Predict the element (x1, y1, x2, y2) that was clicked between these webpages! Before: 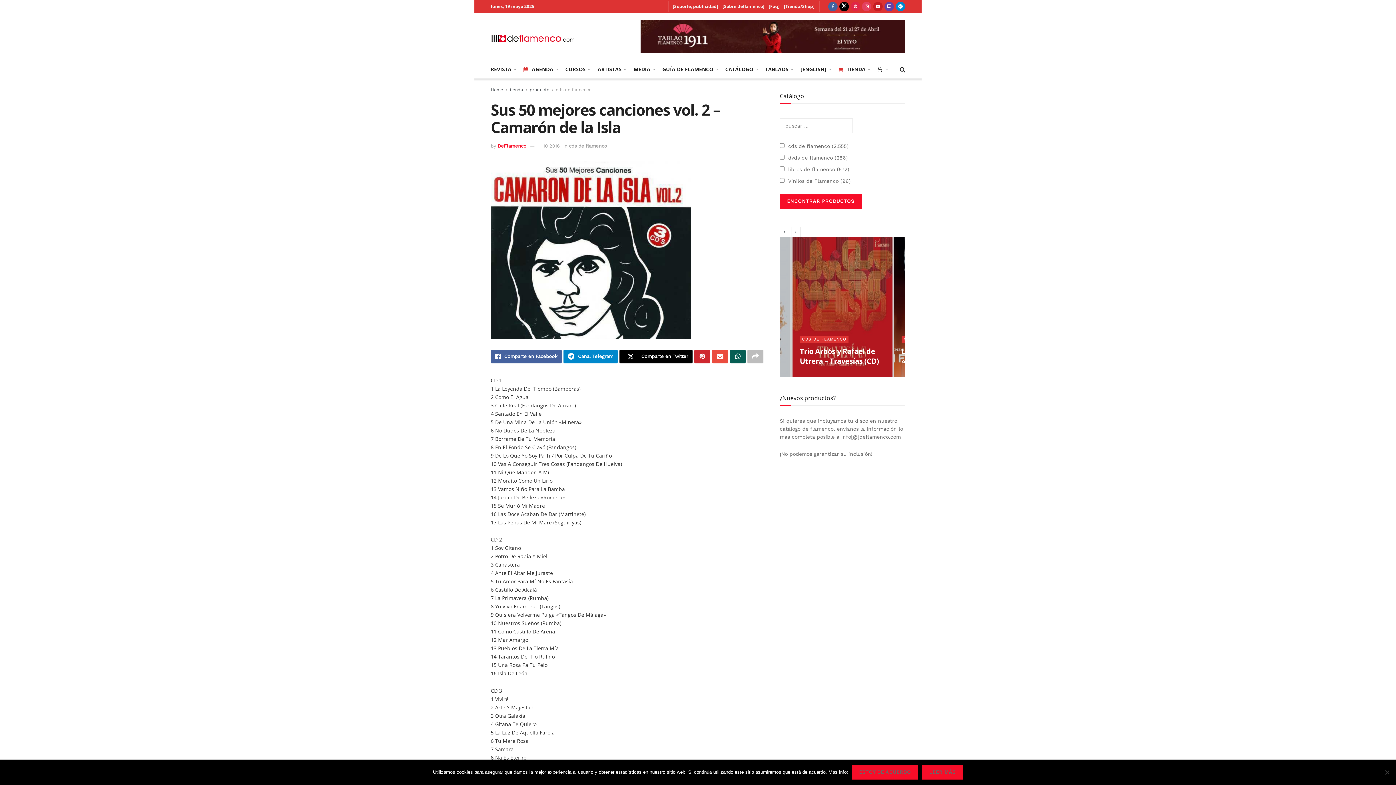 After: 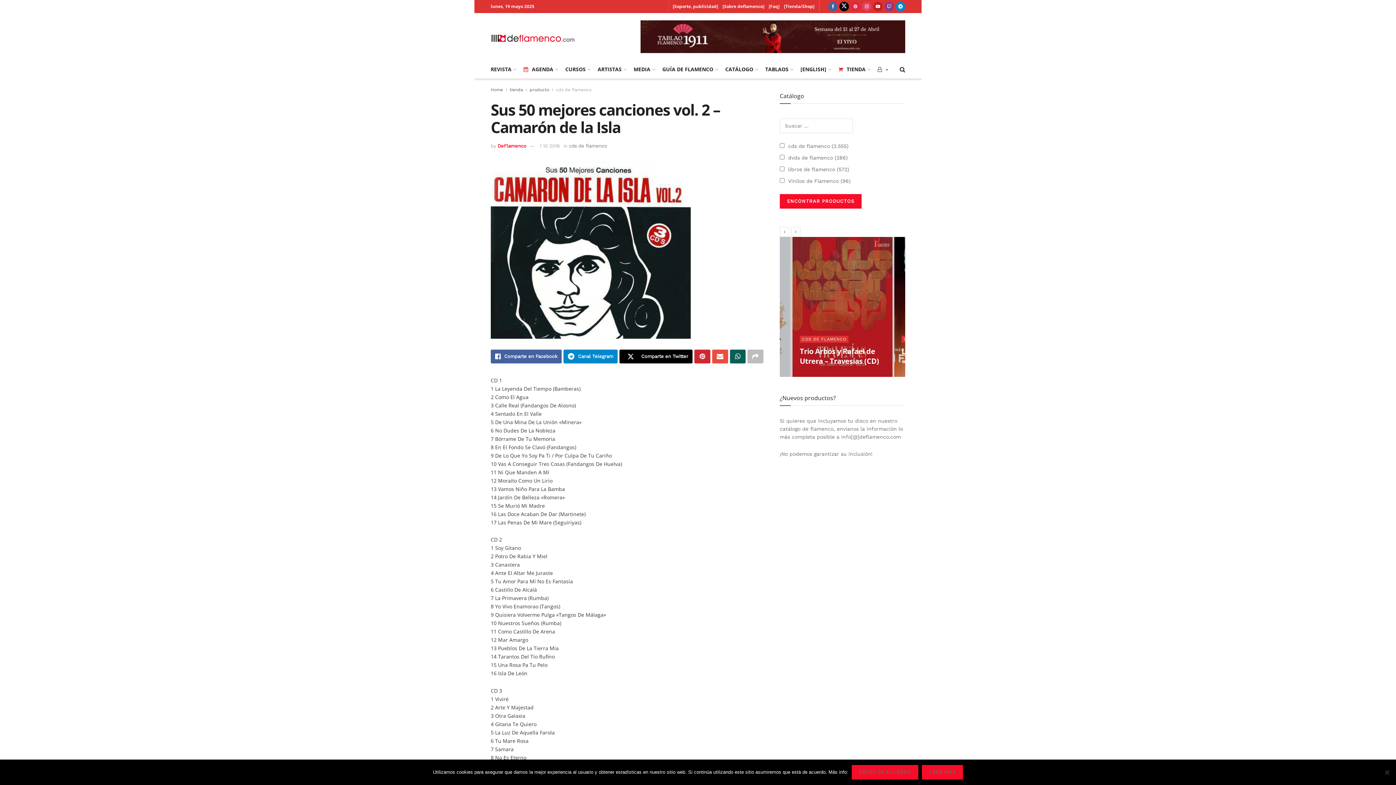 Action: label: Find us on Twitch bbox: (884, 0, 894, 13)